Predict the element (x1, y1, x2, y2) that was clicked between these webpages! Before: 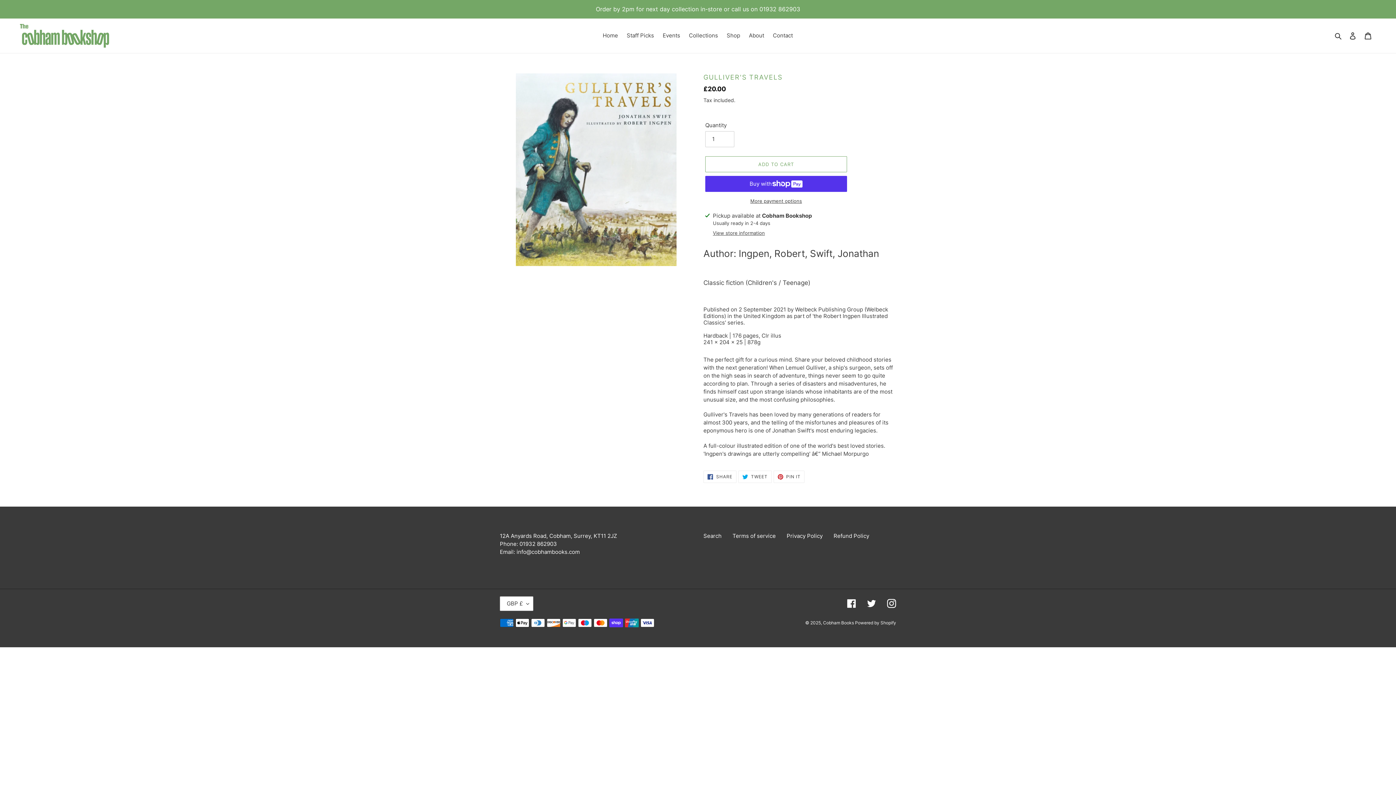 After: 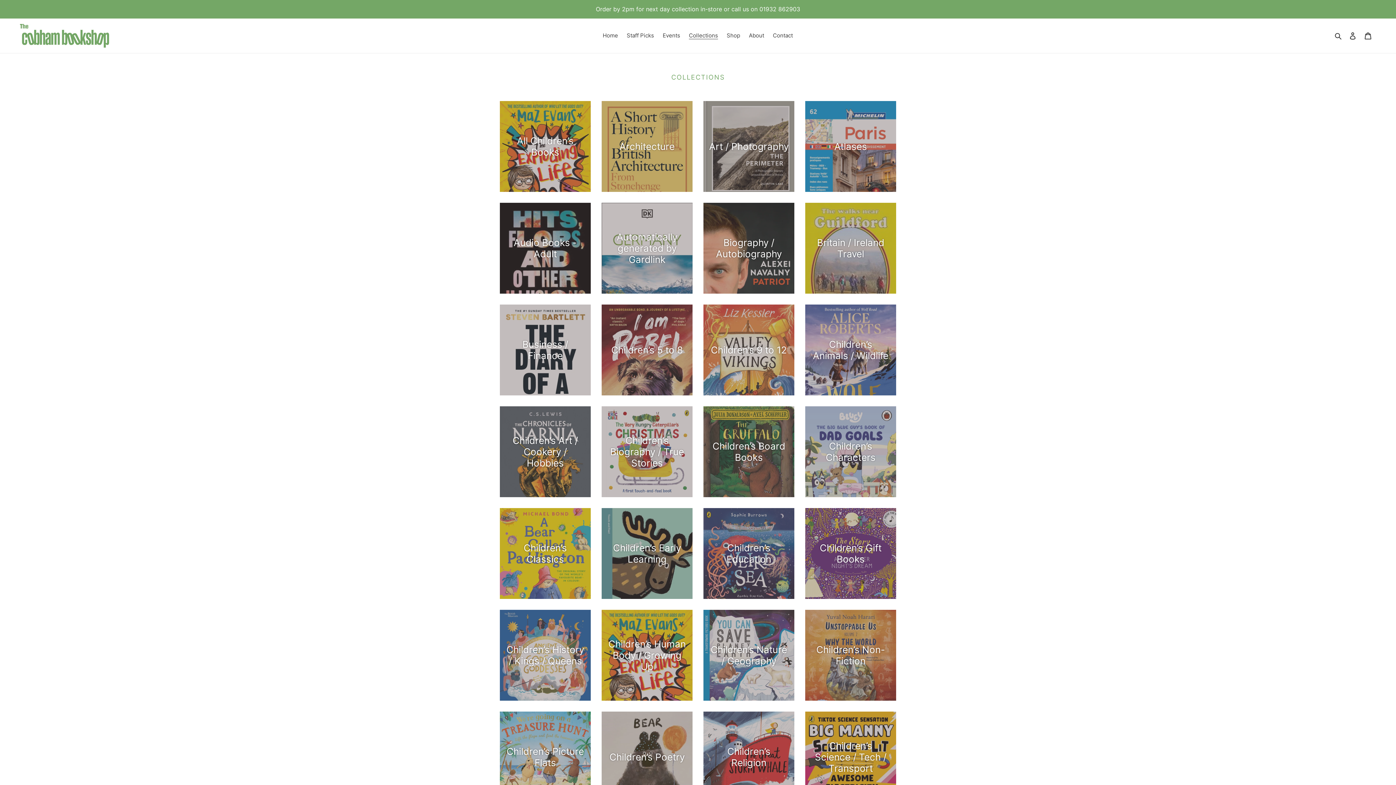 Action: label: Collections bbox: (685, 30, 721, 40)